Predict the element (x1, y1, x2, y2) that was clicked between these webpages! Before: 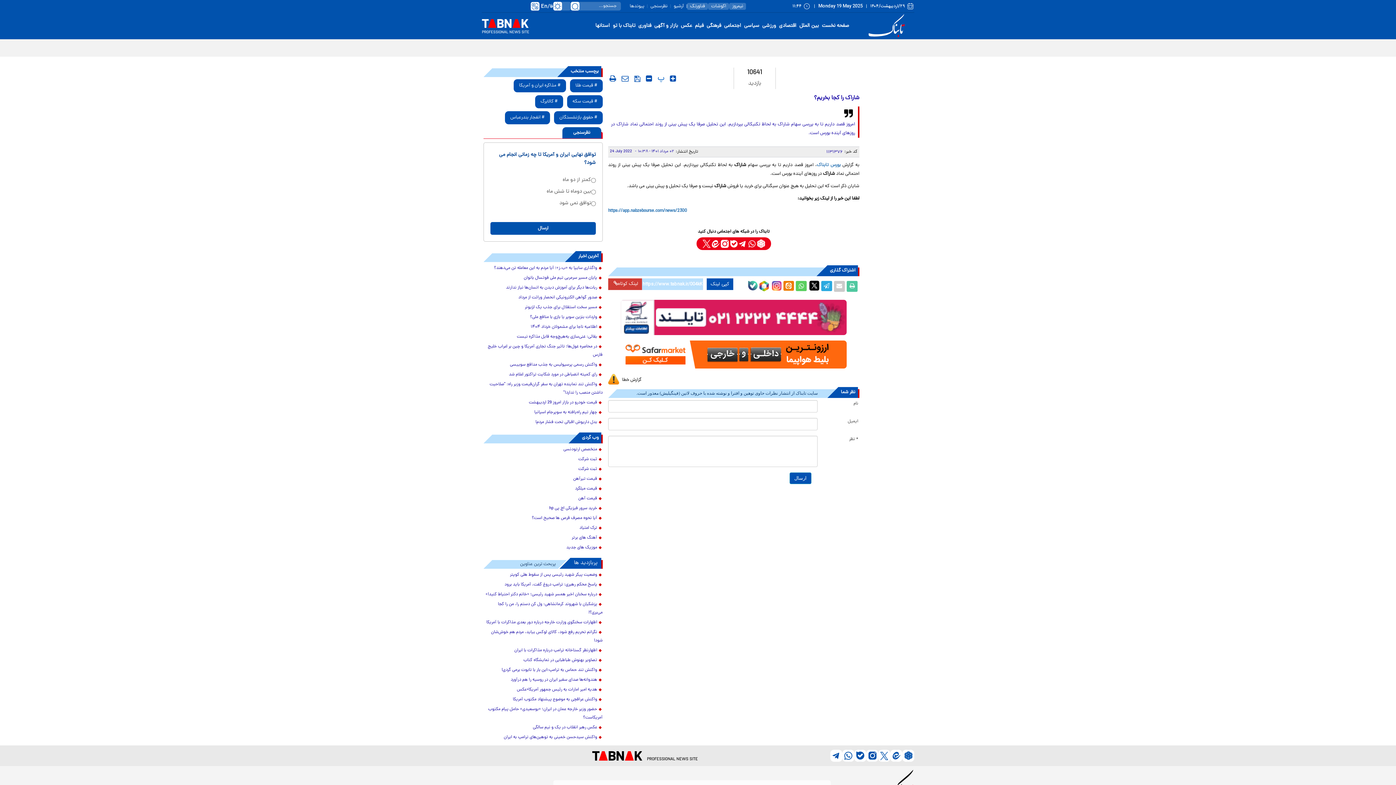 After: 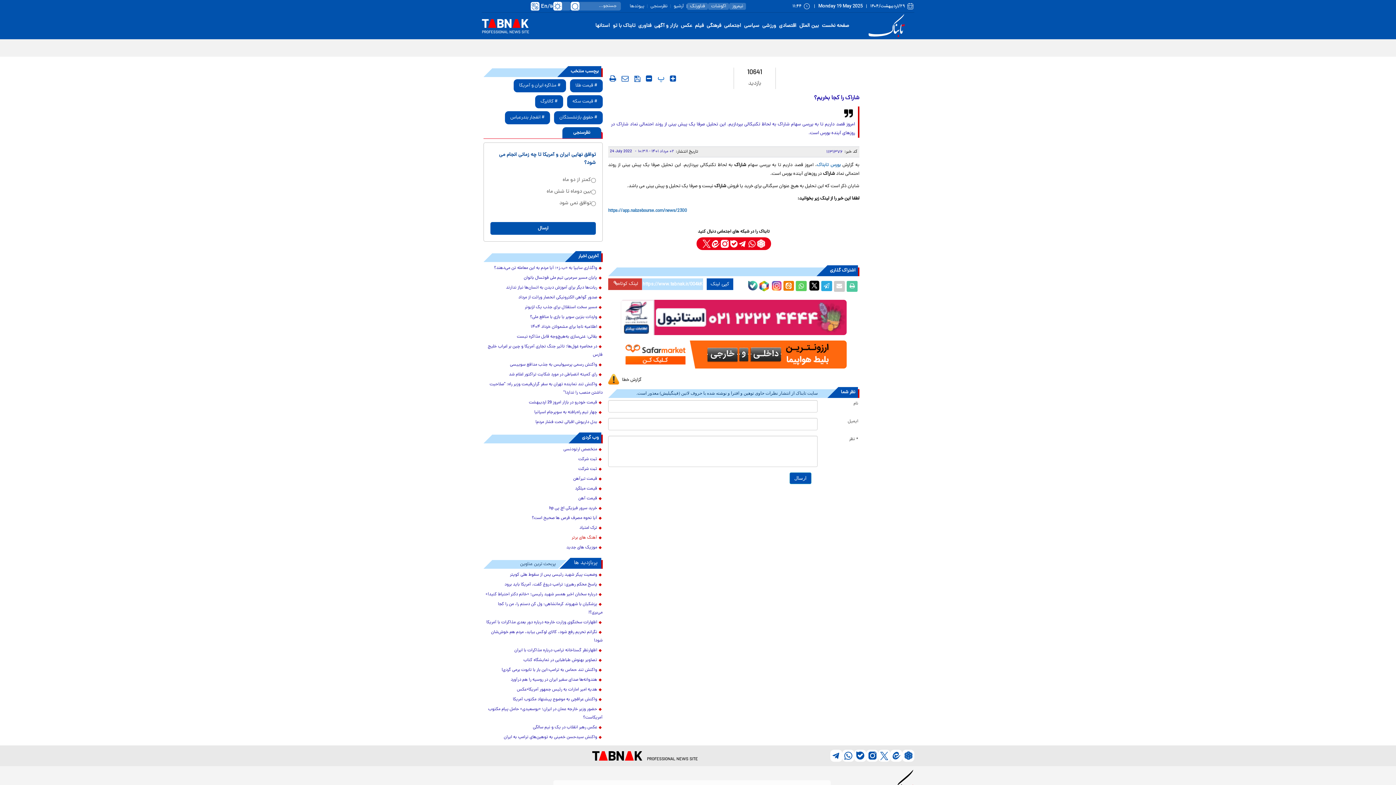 Action: label: آهنگ های برتر bbox: (483, 534, 602, 542)